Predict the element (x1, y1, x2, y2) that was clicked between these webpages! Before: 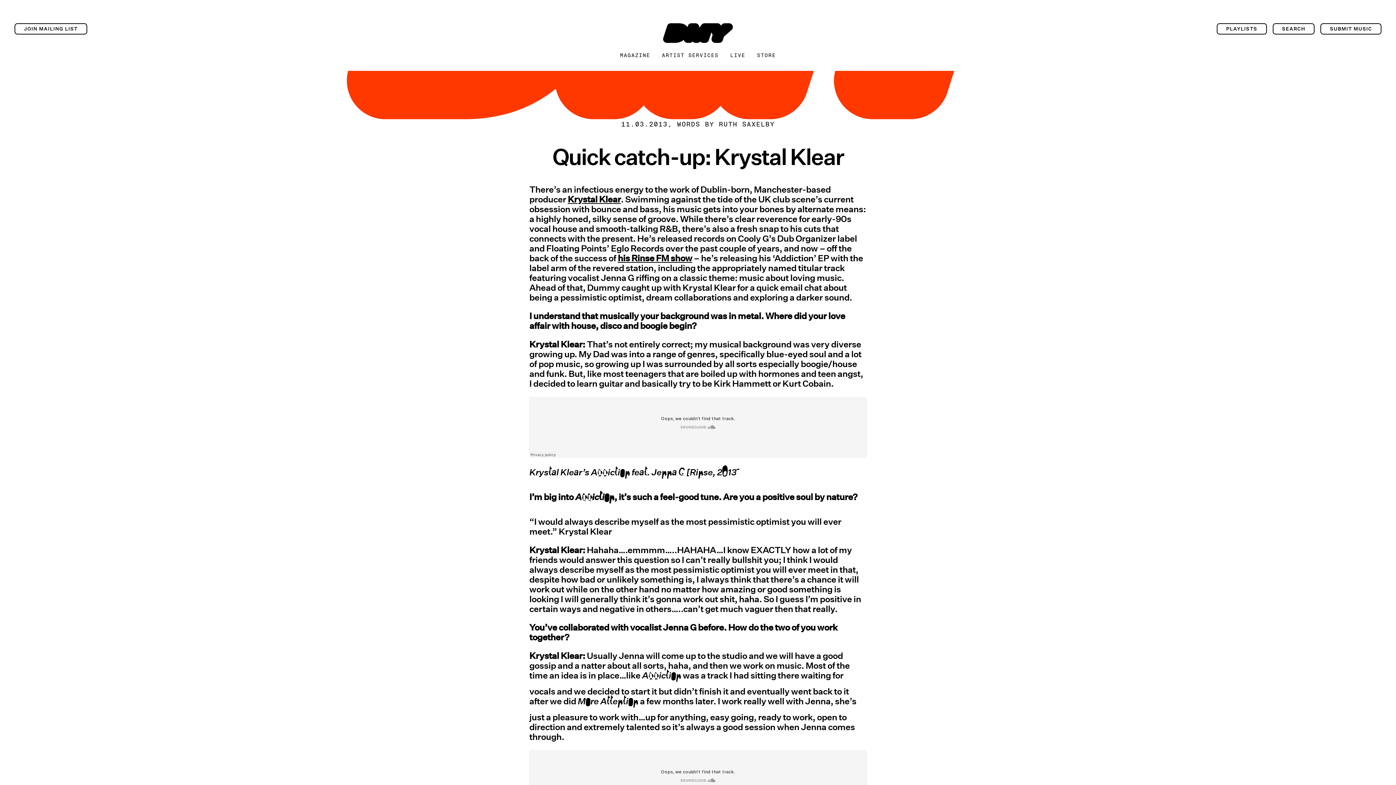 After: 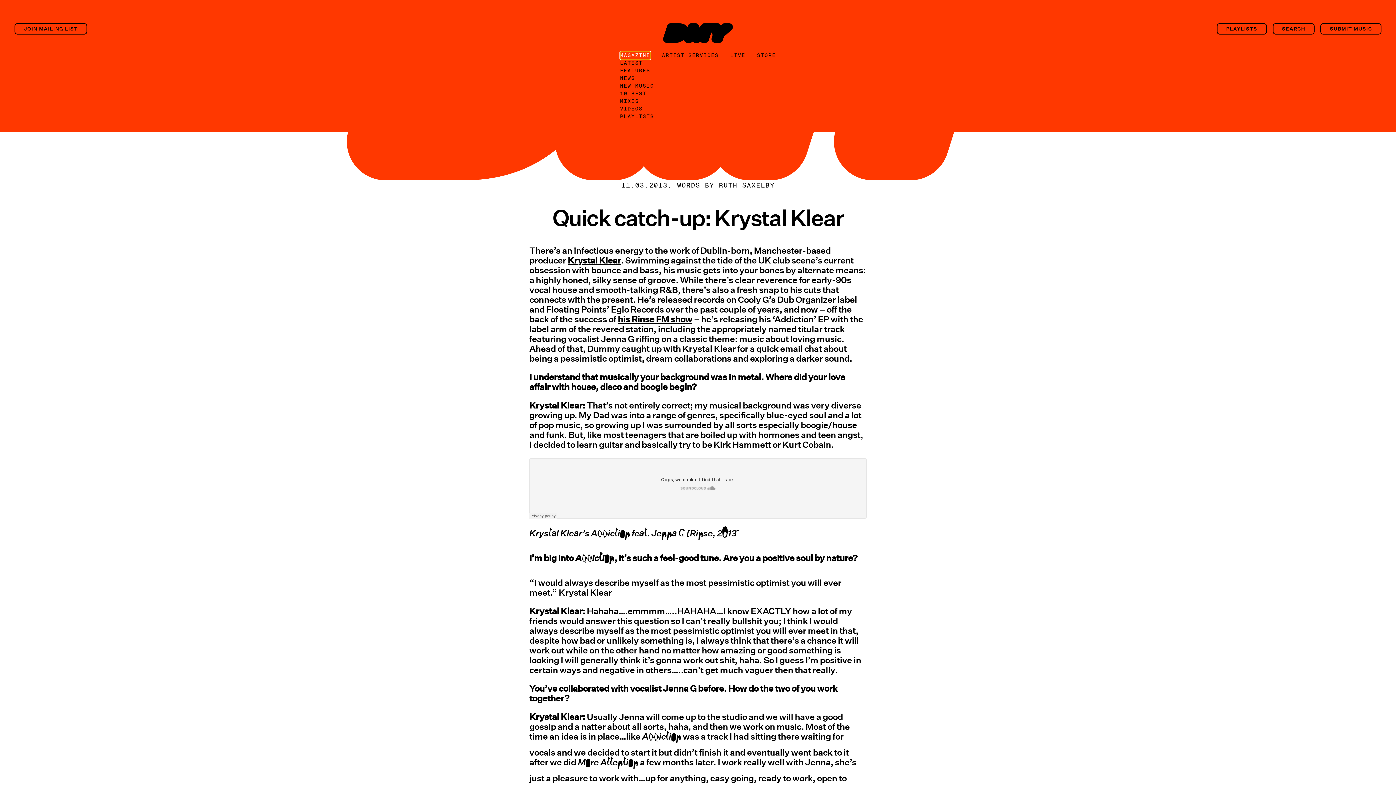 Action: label: MAGAZINE bbox: (620, 51, 650, 59)